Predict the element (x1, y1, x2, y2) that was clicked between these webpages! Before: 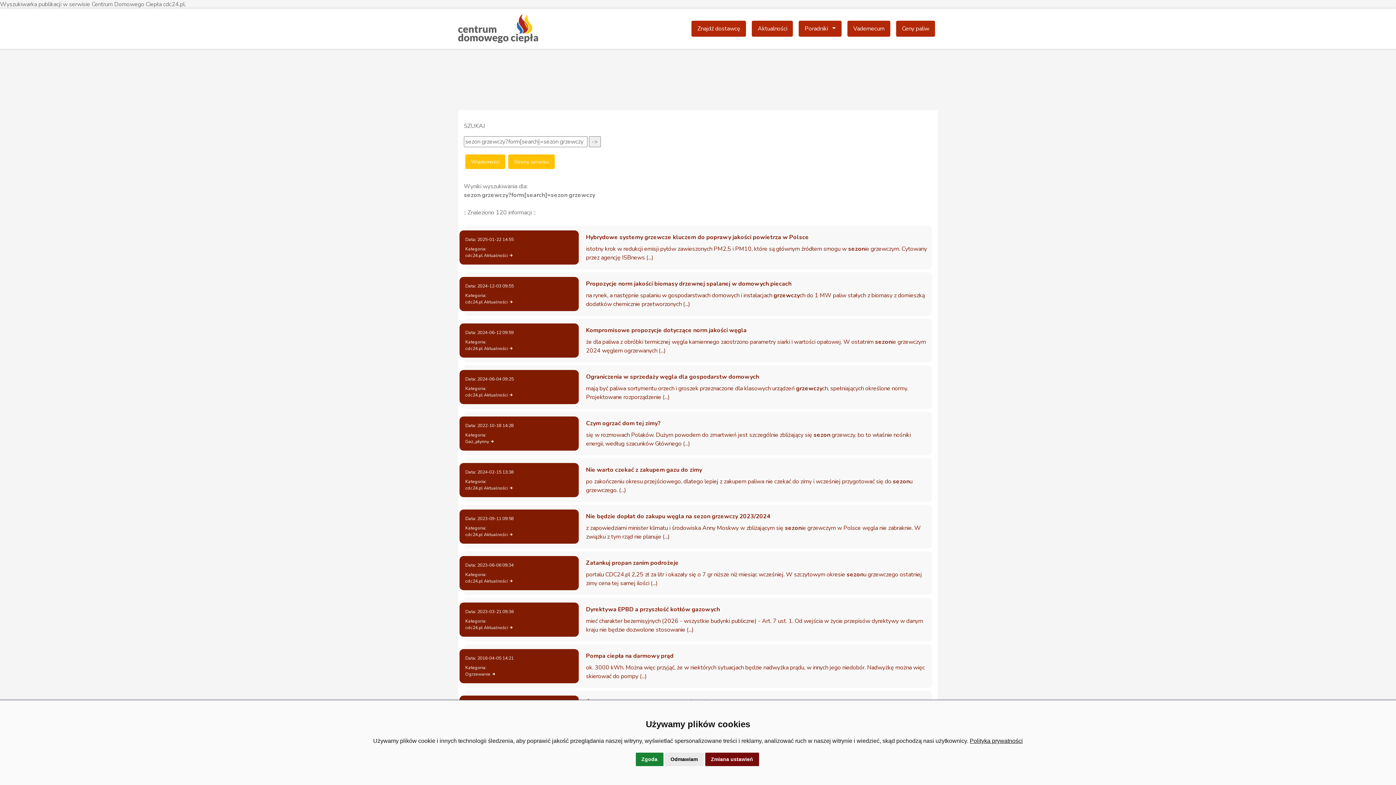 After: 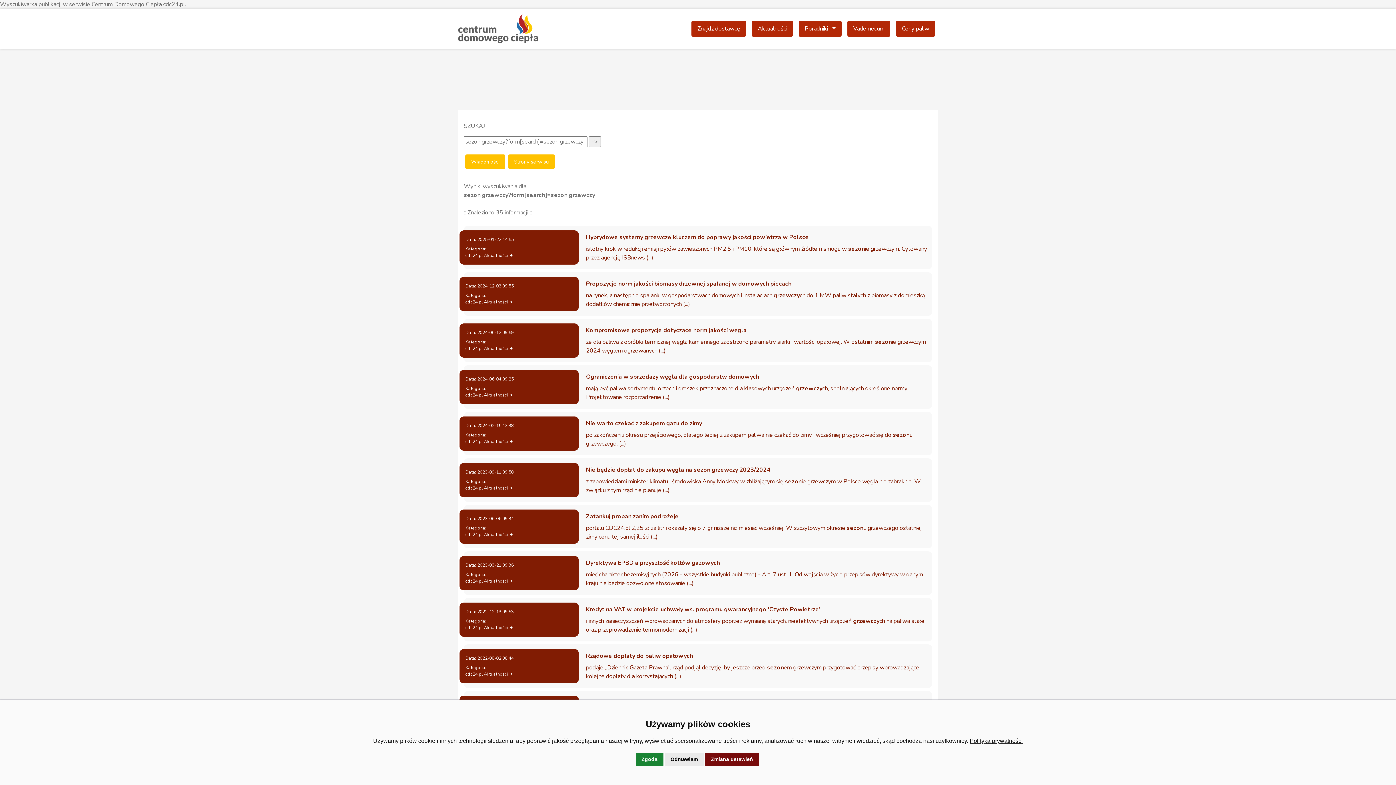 Action: label: Kategoria:
cdc24.pl Aktualności  bbox: (465, 246, 513, 258)